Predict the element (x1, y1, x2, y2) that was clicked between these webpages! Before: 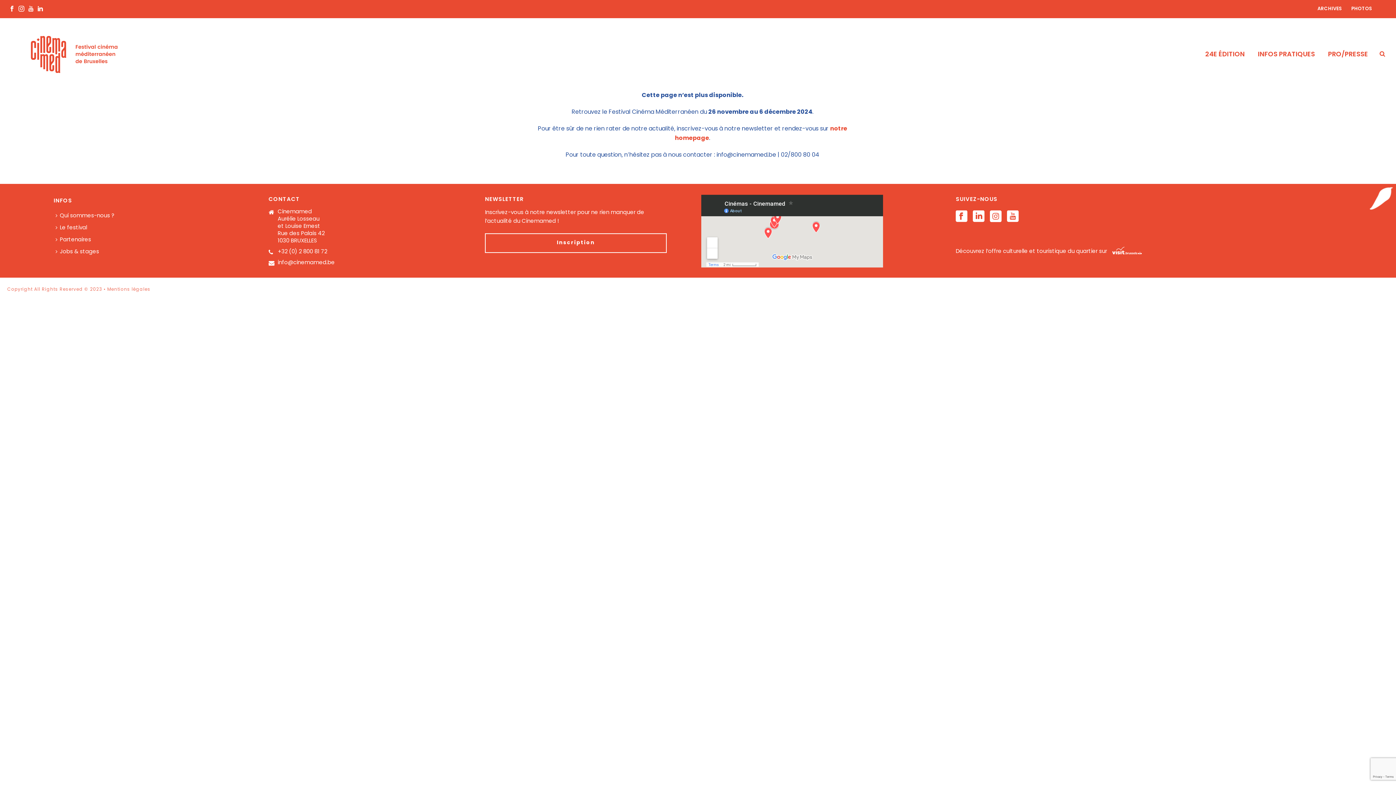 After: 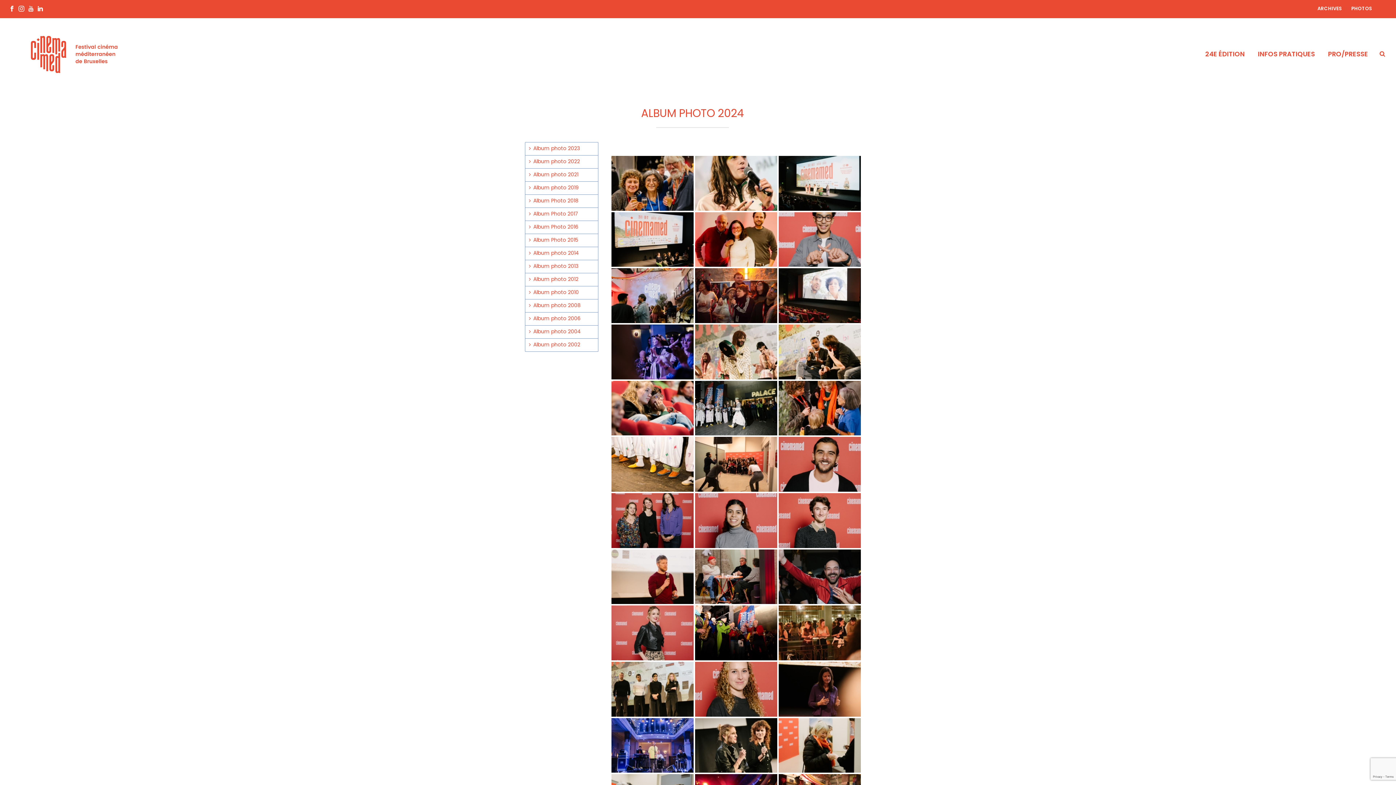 Action: label: PHOTOS bbox: (1348, 6, 1376, 10)